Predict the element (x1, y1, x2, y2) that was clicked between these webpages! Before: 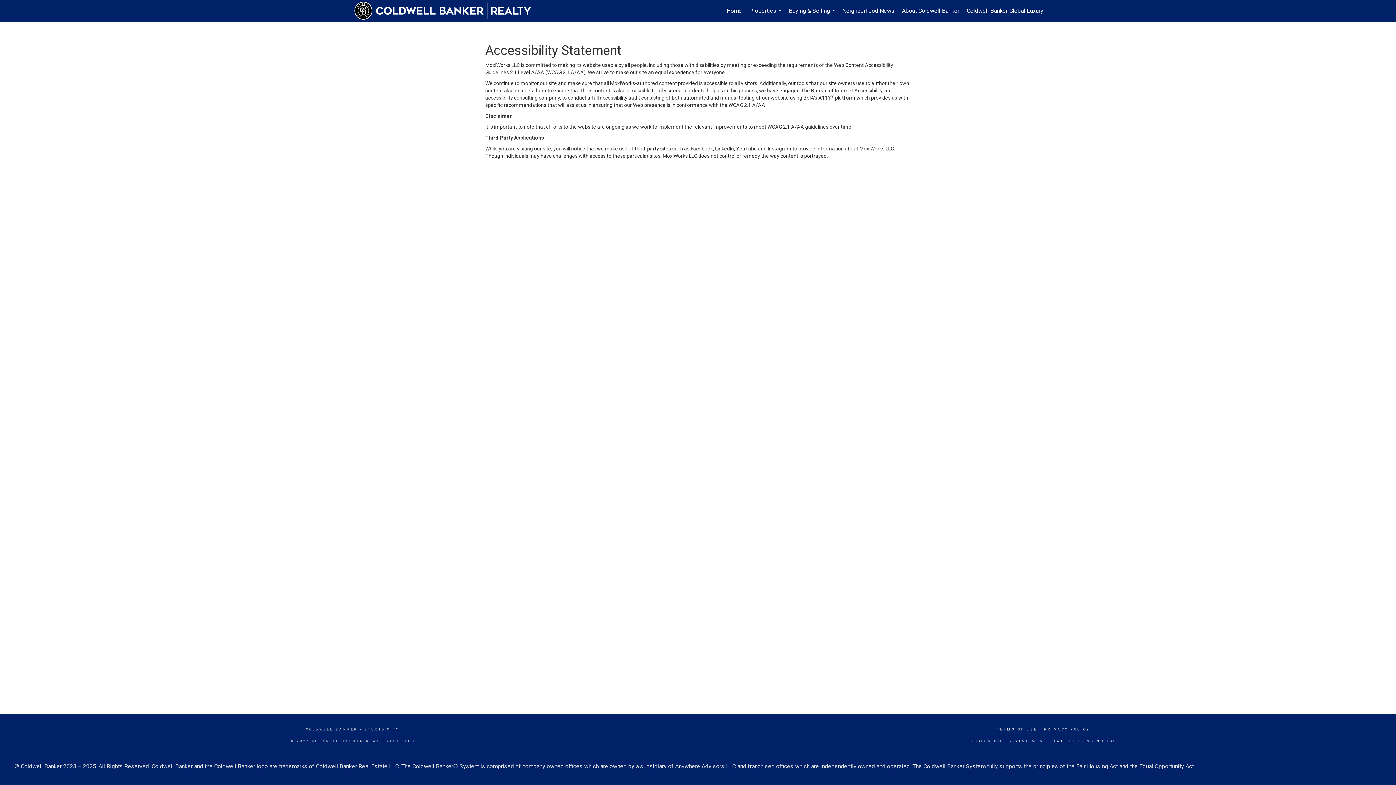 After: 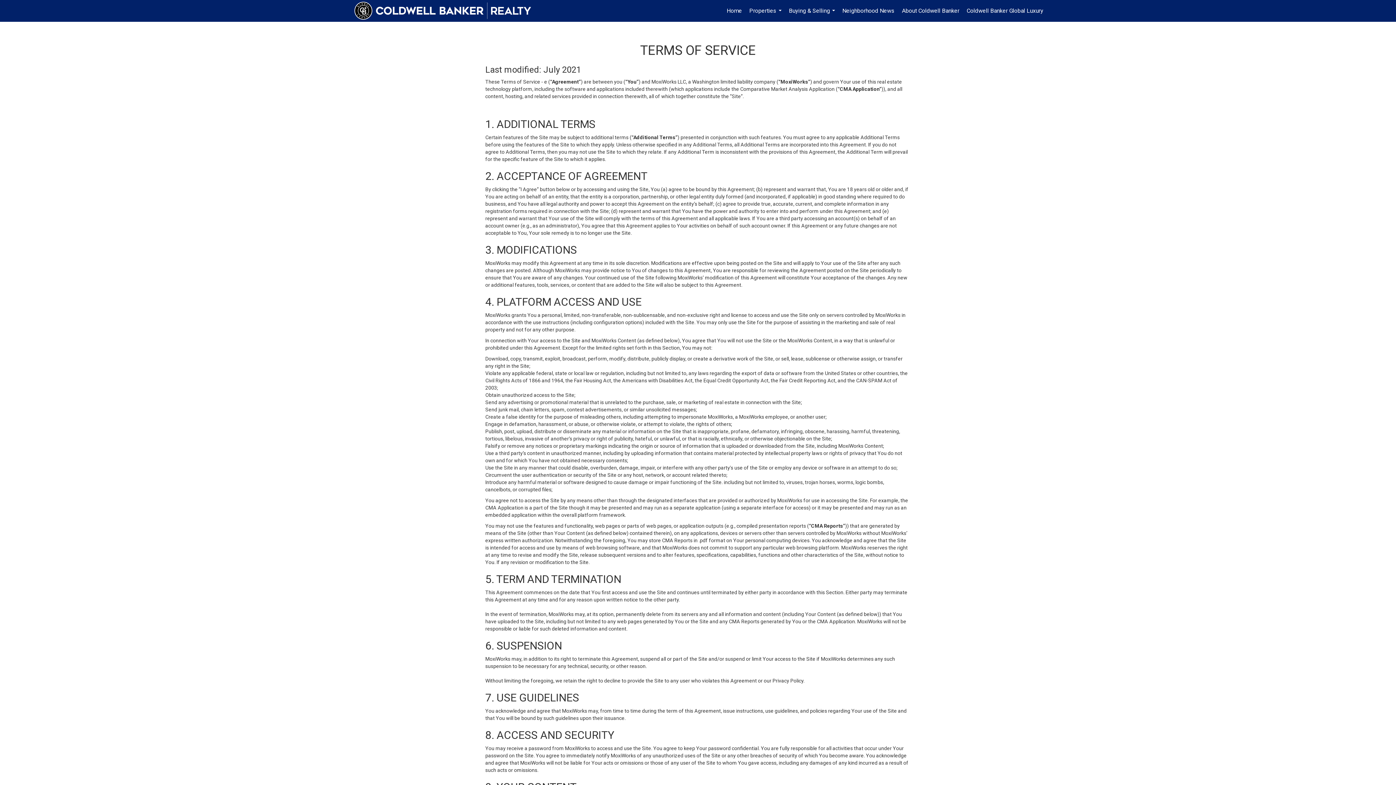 Action: bbox: (997, 728, 1037, 731) label: TERMS OF USE